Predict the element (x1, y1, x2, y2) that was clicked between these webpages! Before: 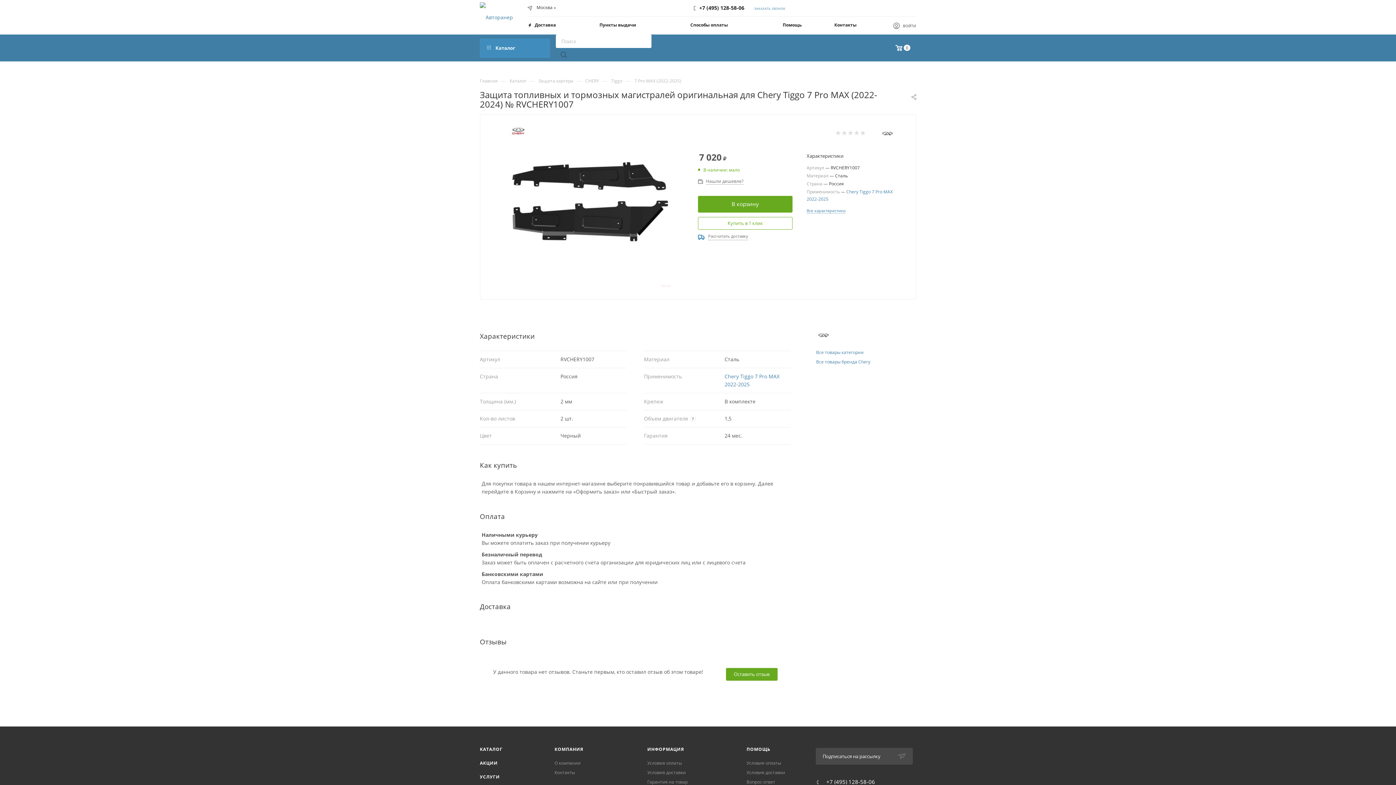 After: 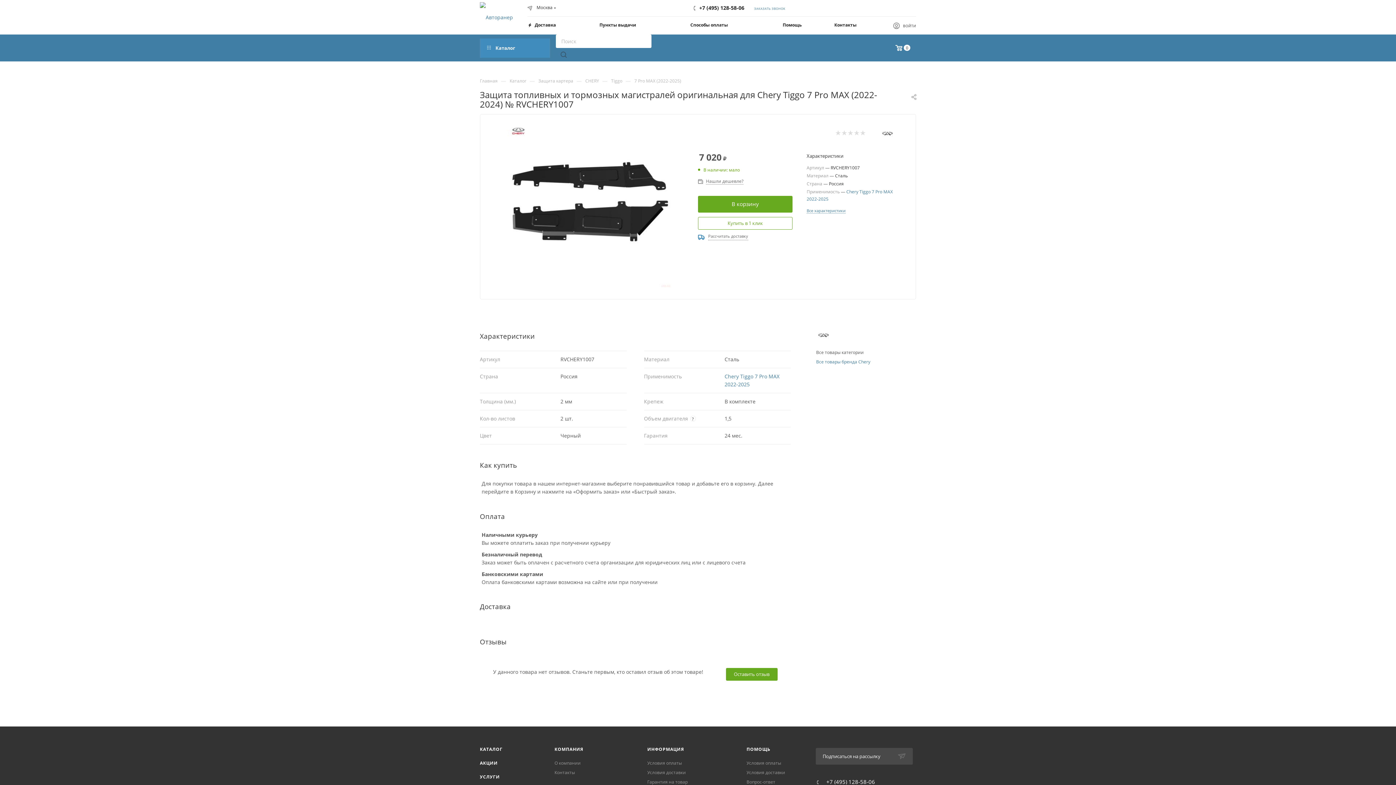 Action: bbox: (816, 349, 864, 355) label: Все товары категории